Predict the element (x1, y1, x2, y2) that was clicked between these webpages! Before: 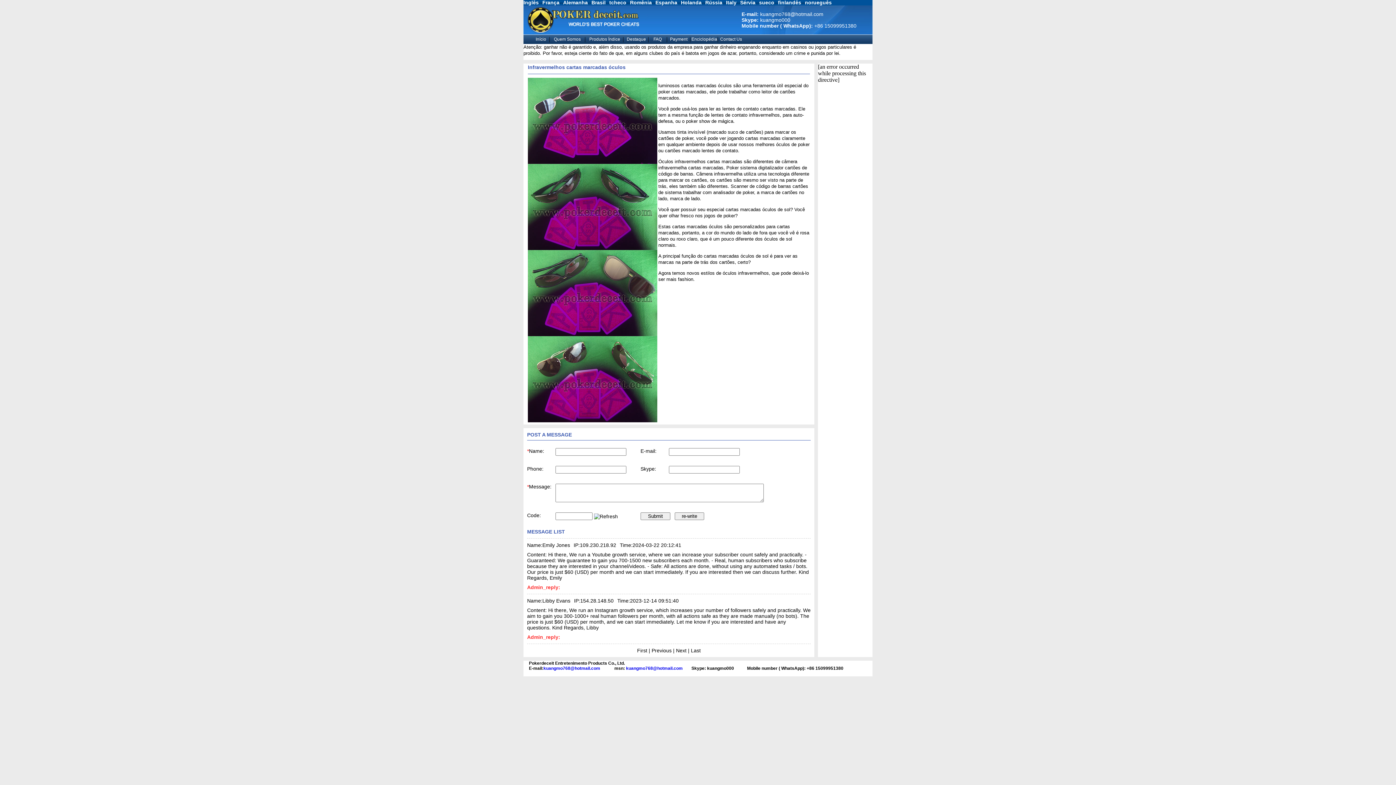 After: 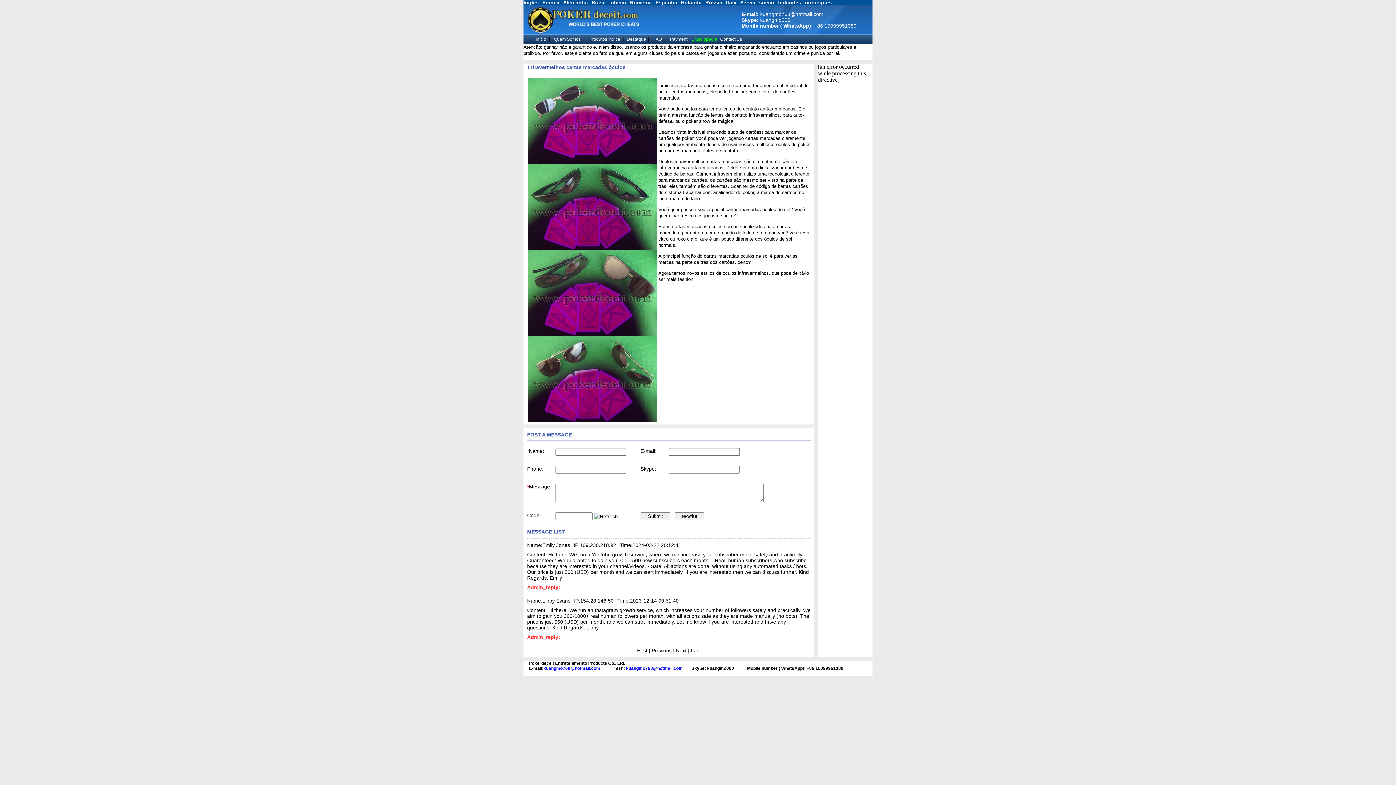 Action: label: Enciclopédia bbox: (691, 36, 717, 41)